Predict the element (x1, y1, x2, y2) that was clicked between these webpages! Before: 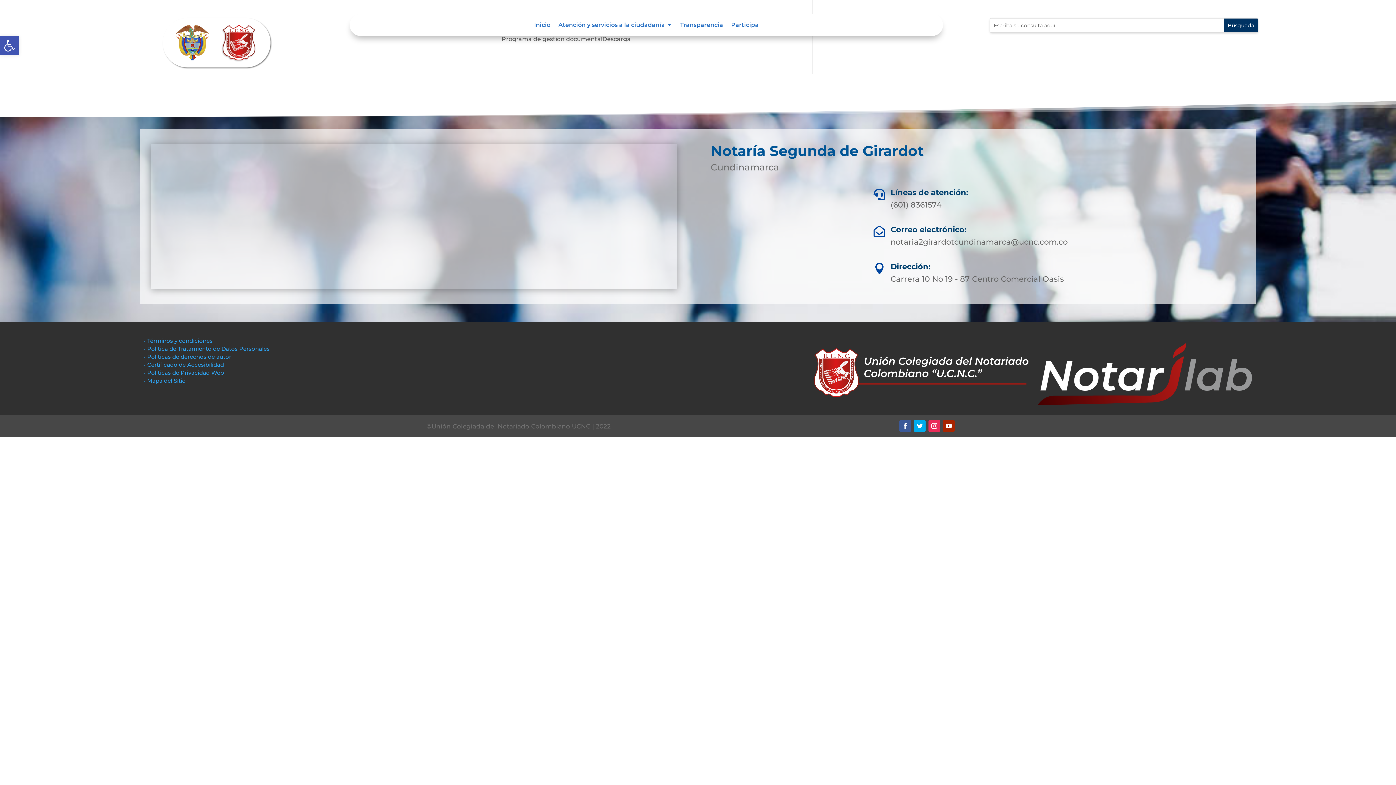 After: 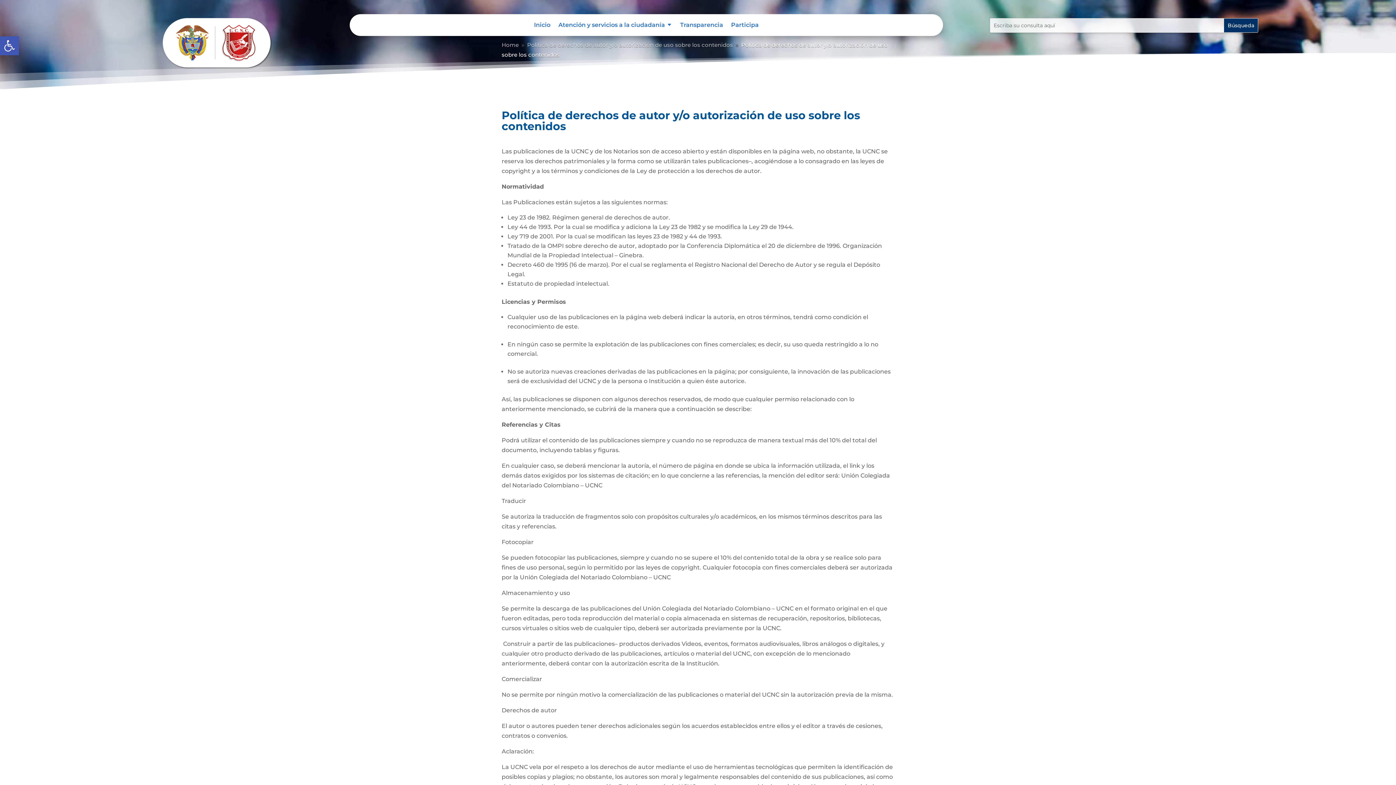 Action: label: • Políticas de derechos de autor bbox: (144, 353, 231, 360)